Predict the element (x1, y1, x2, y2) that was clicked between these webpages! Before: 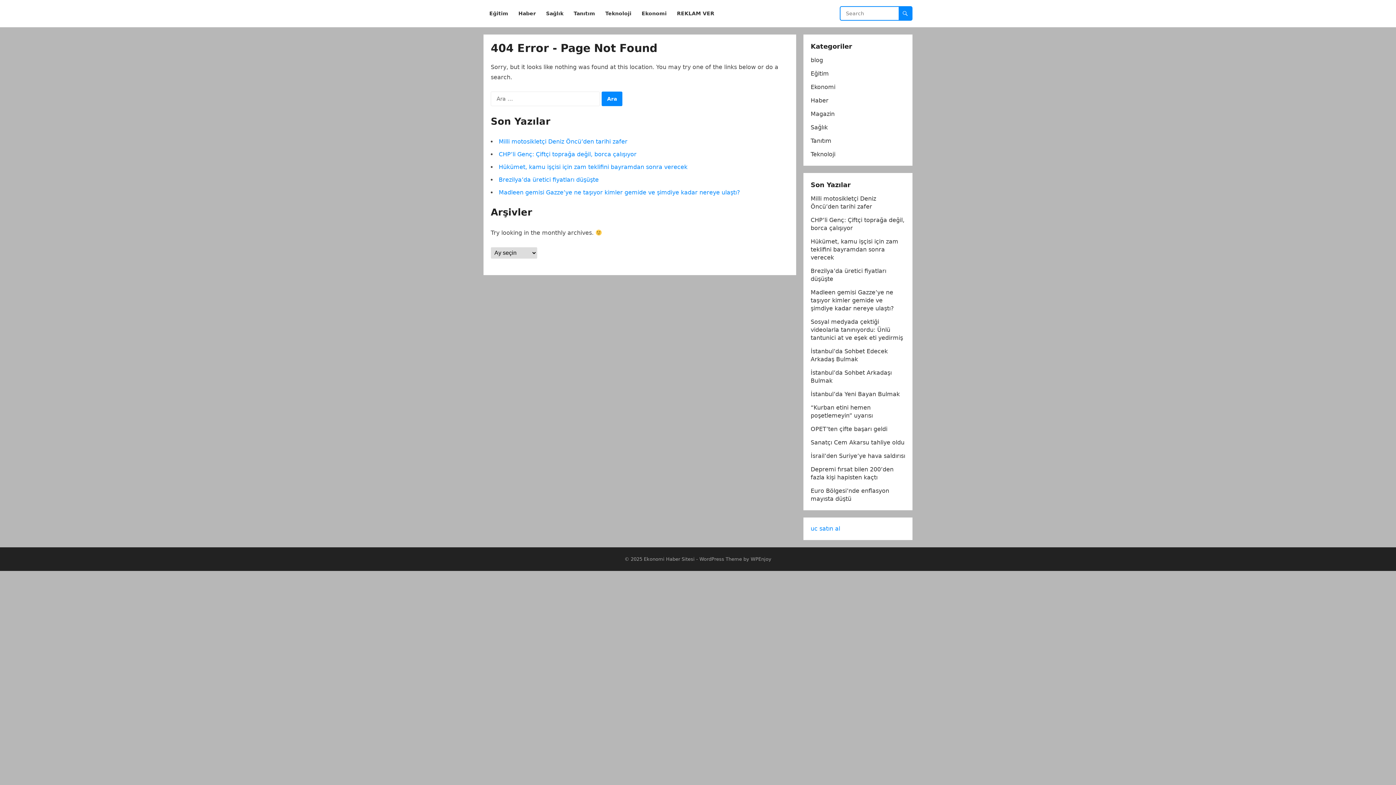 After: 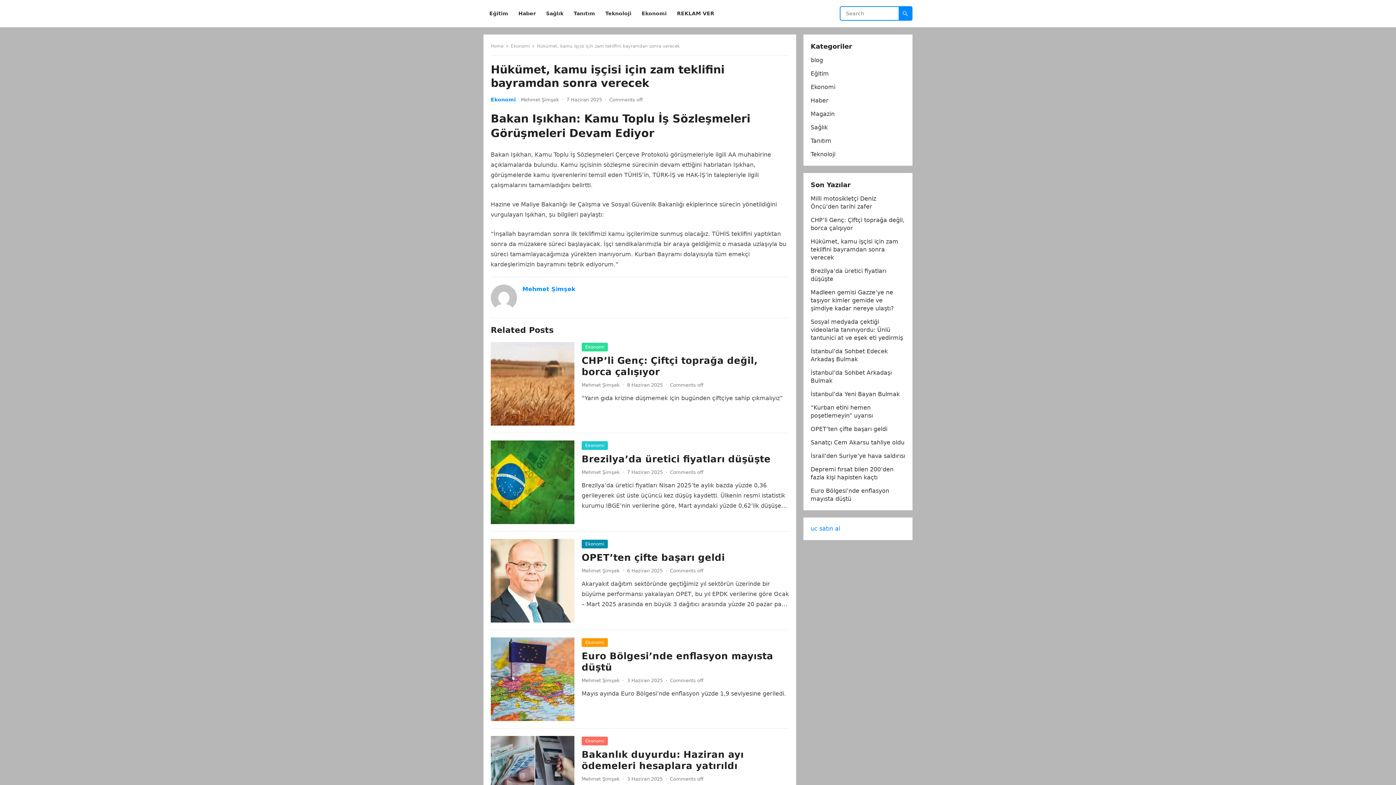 Action: bbox: (810, 238, 898, 261) label: Hükümet, kamu işçisi için zam teklifini bayramdan sonra verecek